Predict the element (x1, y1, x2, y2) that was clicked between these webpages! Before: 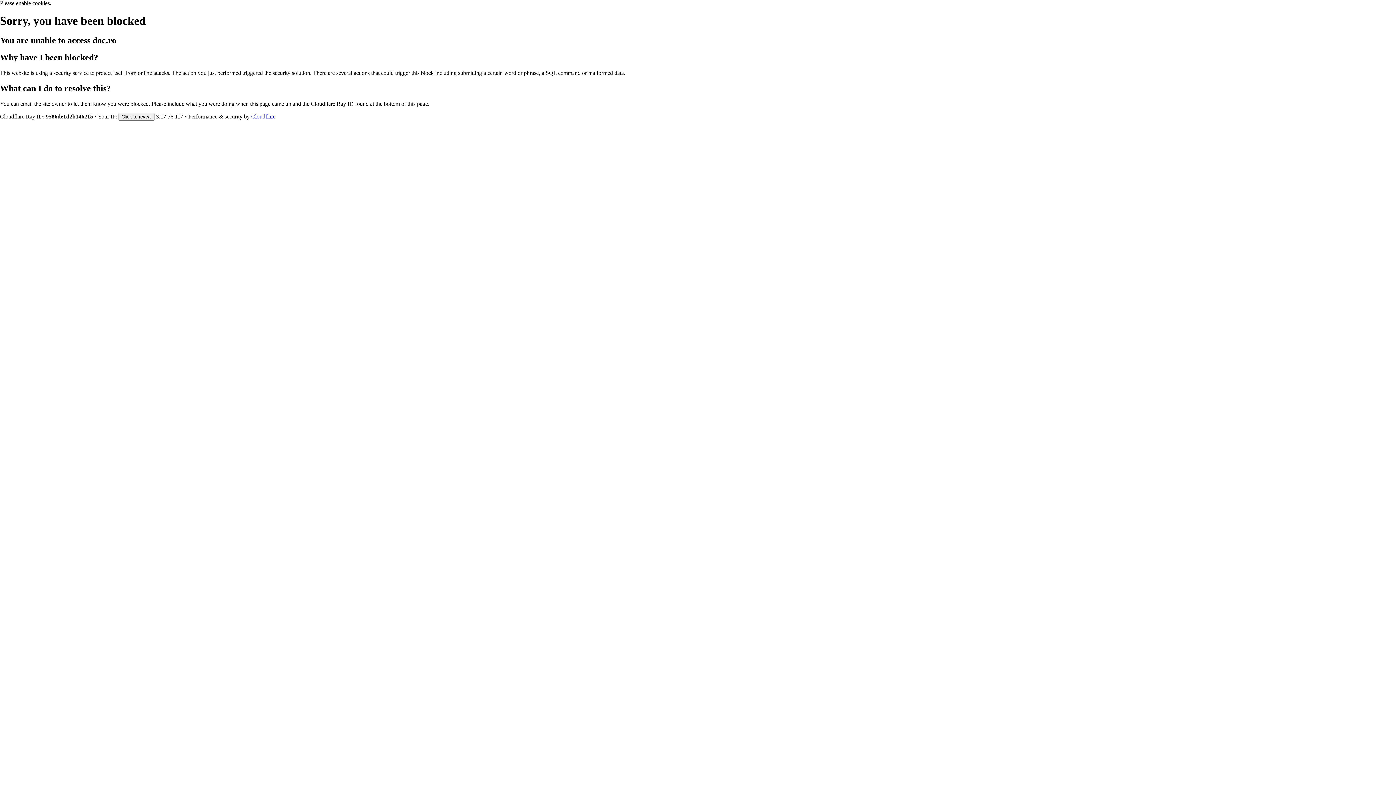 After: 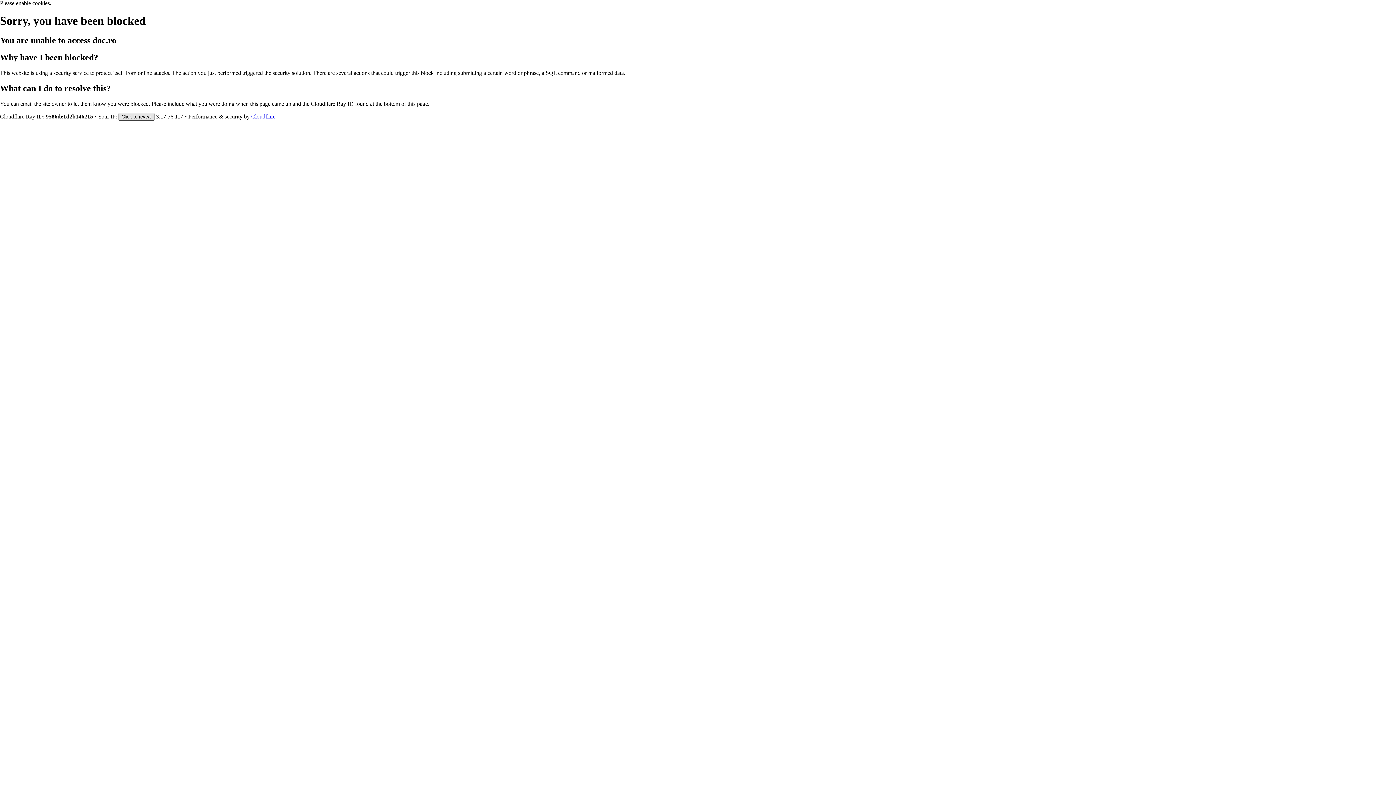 Action: label: Click to reveal bbox: (118, 112, 154, 120)